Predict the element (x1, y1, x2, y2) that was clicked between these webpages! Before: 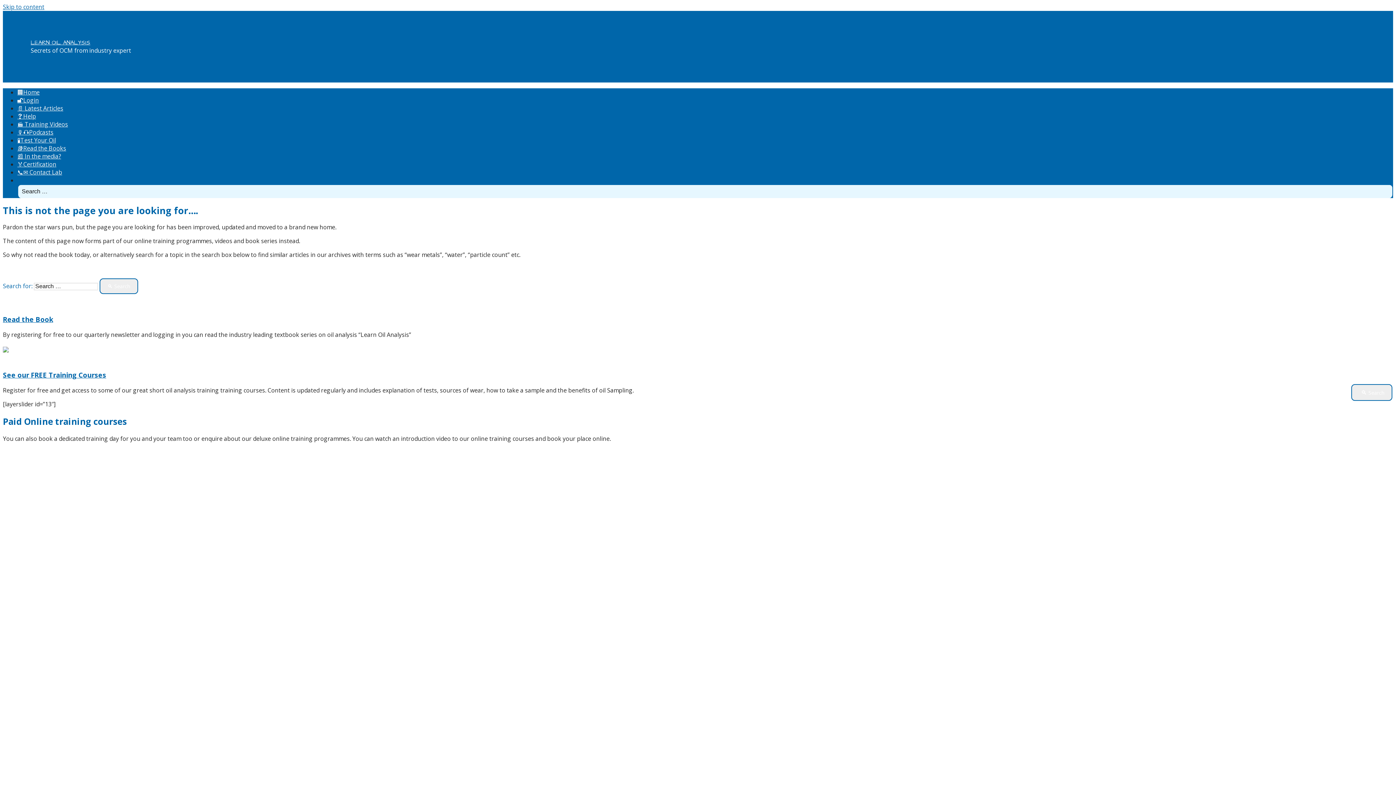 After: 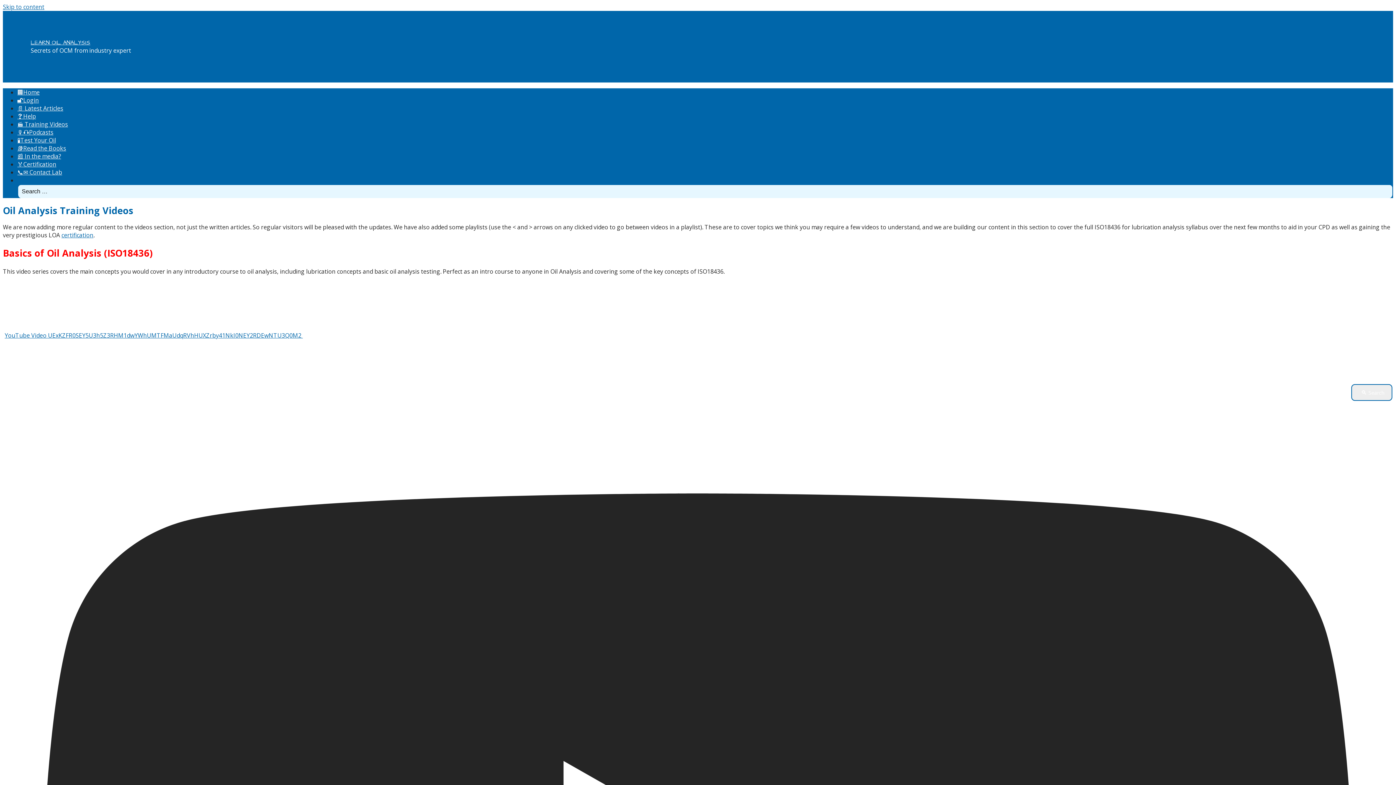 Action: bbox: (2, 370, 30, 379) label: See our 